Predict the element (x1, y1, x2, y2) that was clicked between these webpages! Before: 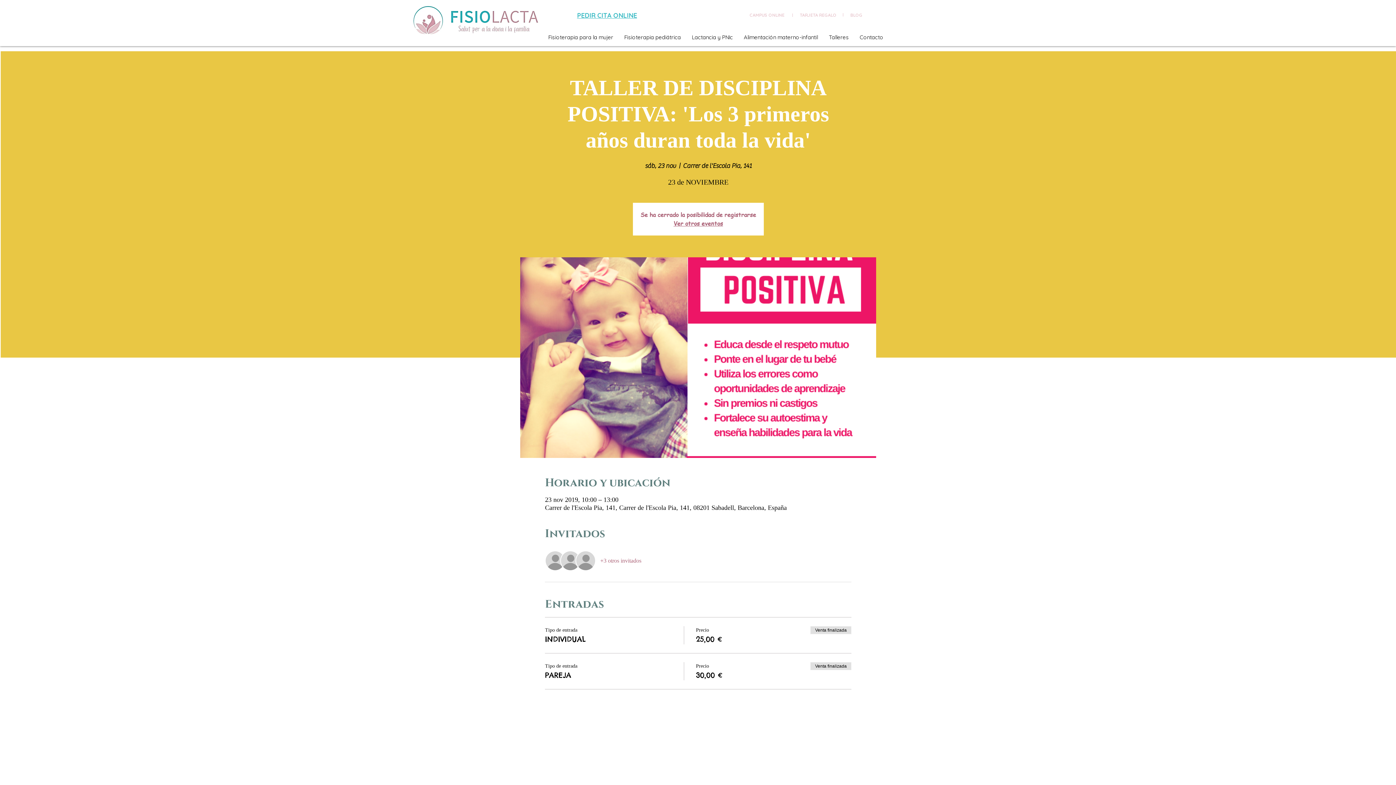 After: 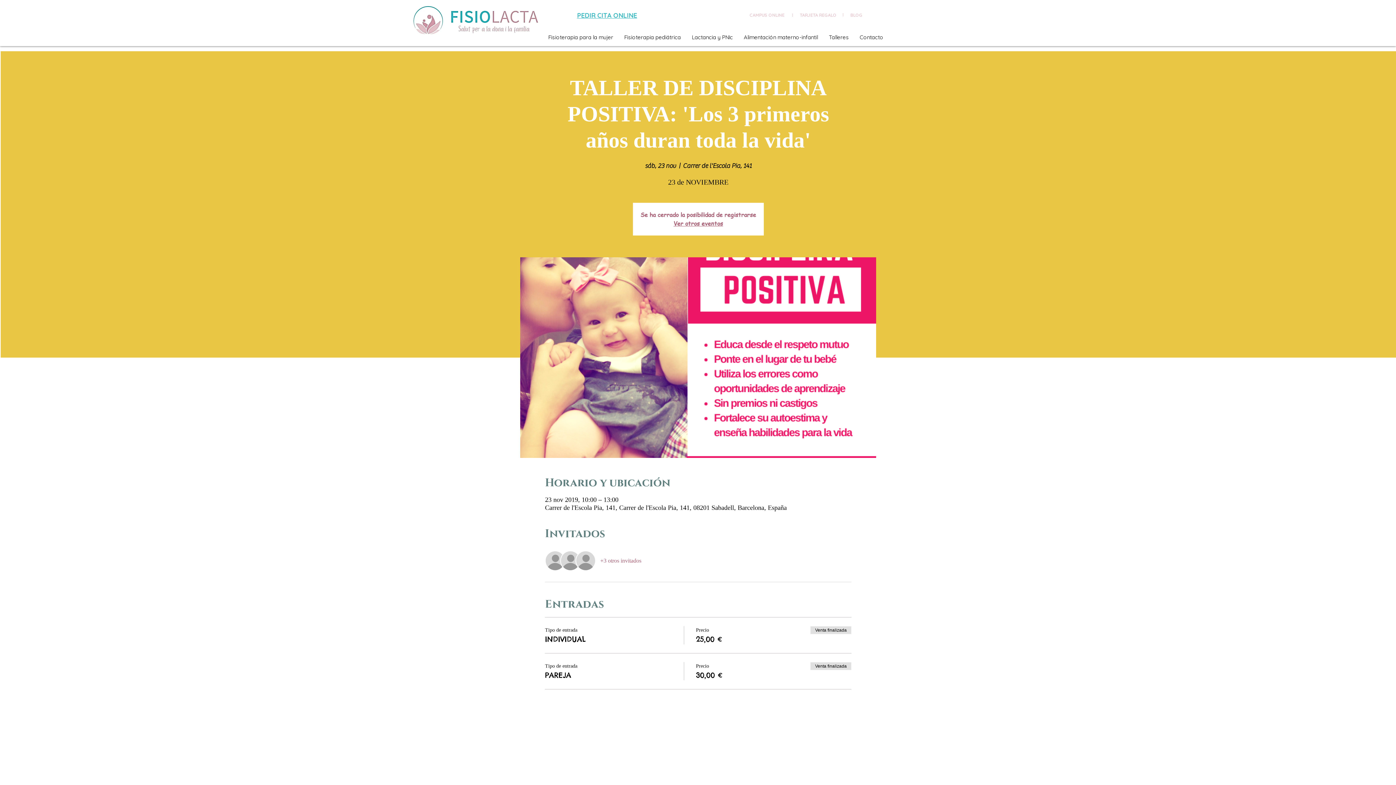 Action: label: Fisioterapia para la mujer bbox: (542, 30, 618, 44)